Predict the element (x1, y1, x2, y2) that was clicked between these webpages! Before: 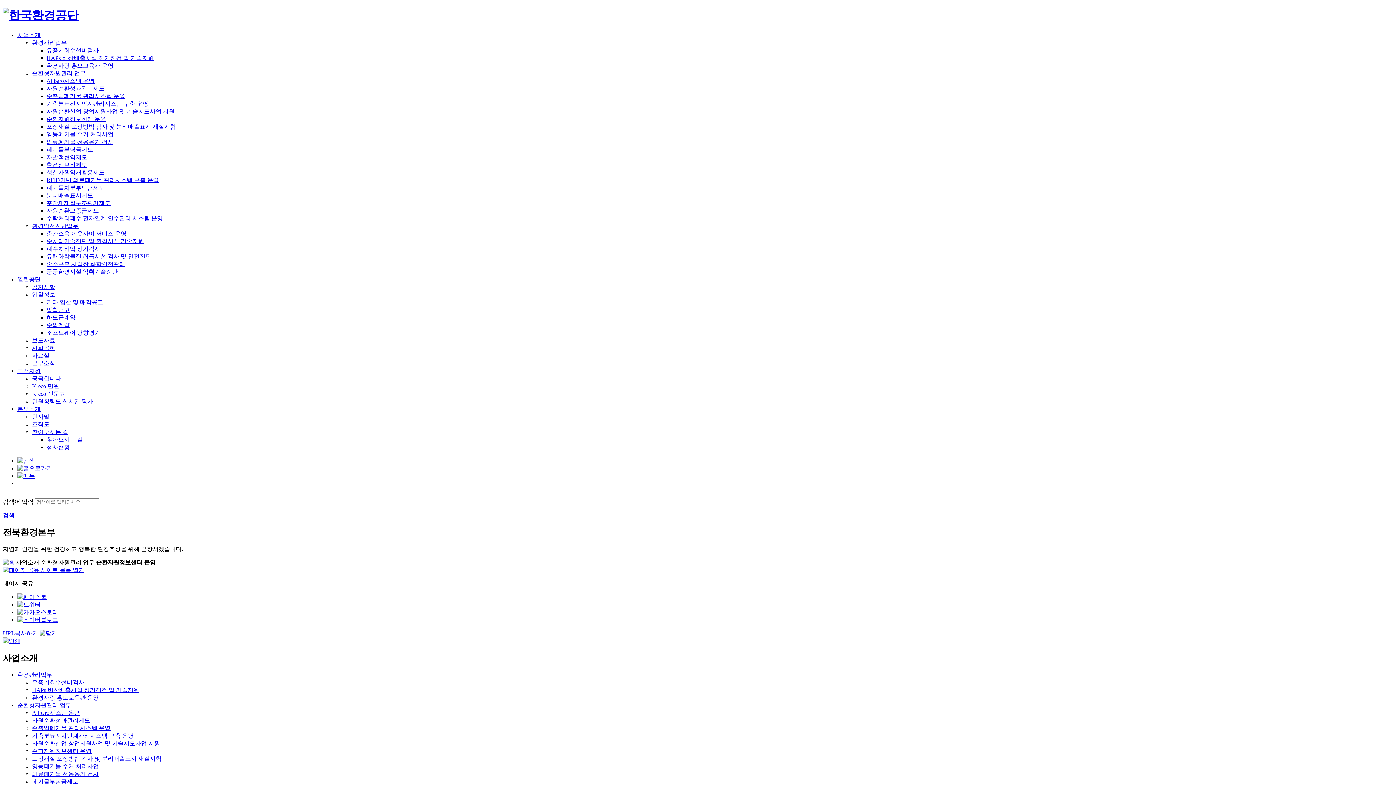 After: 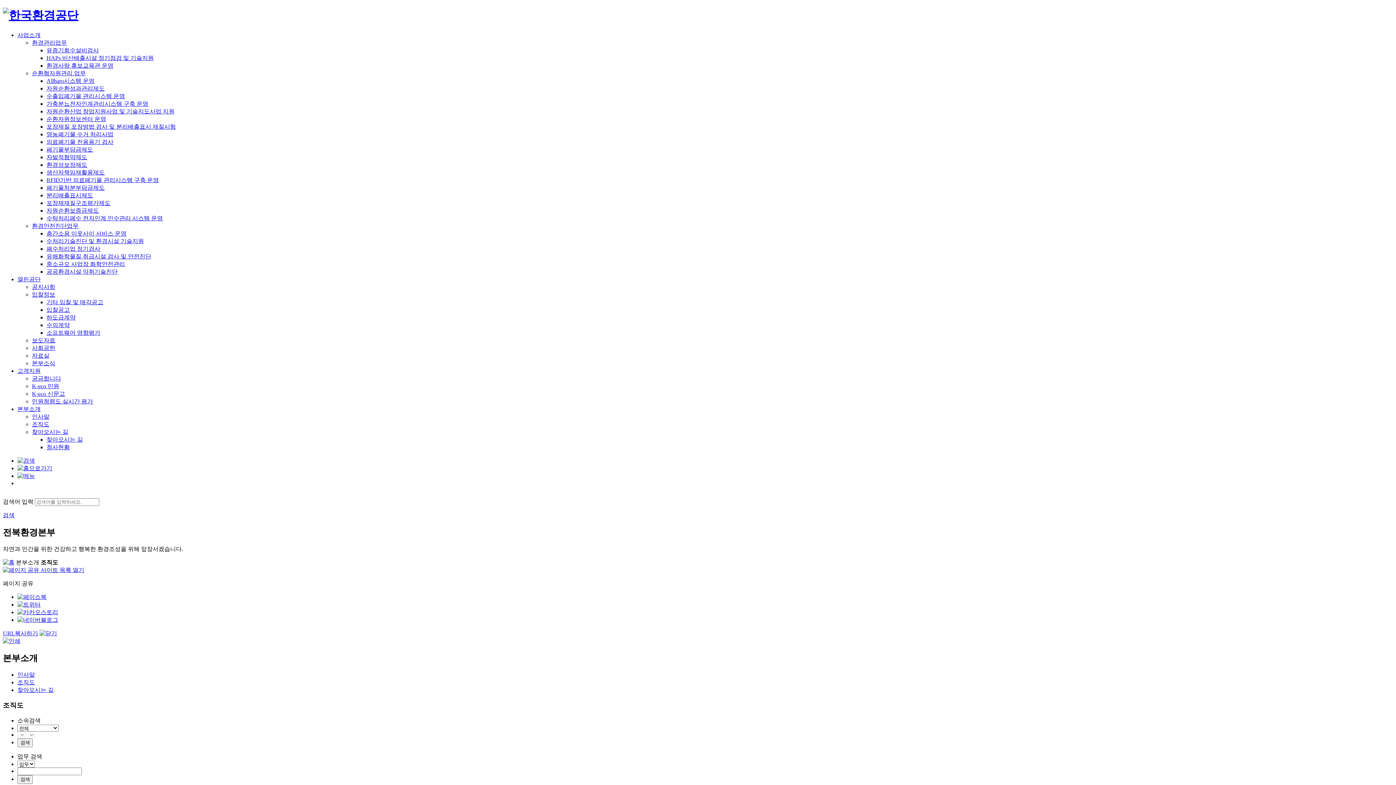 Action: label: 조직도 bbox: (32, 421, 49, 427)